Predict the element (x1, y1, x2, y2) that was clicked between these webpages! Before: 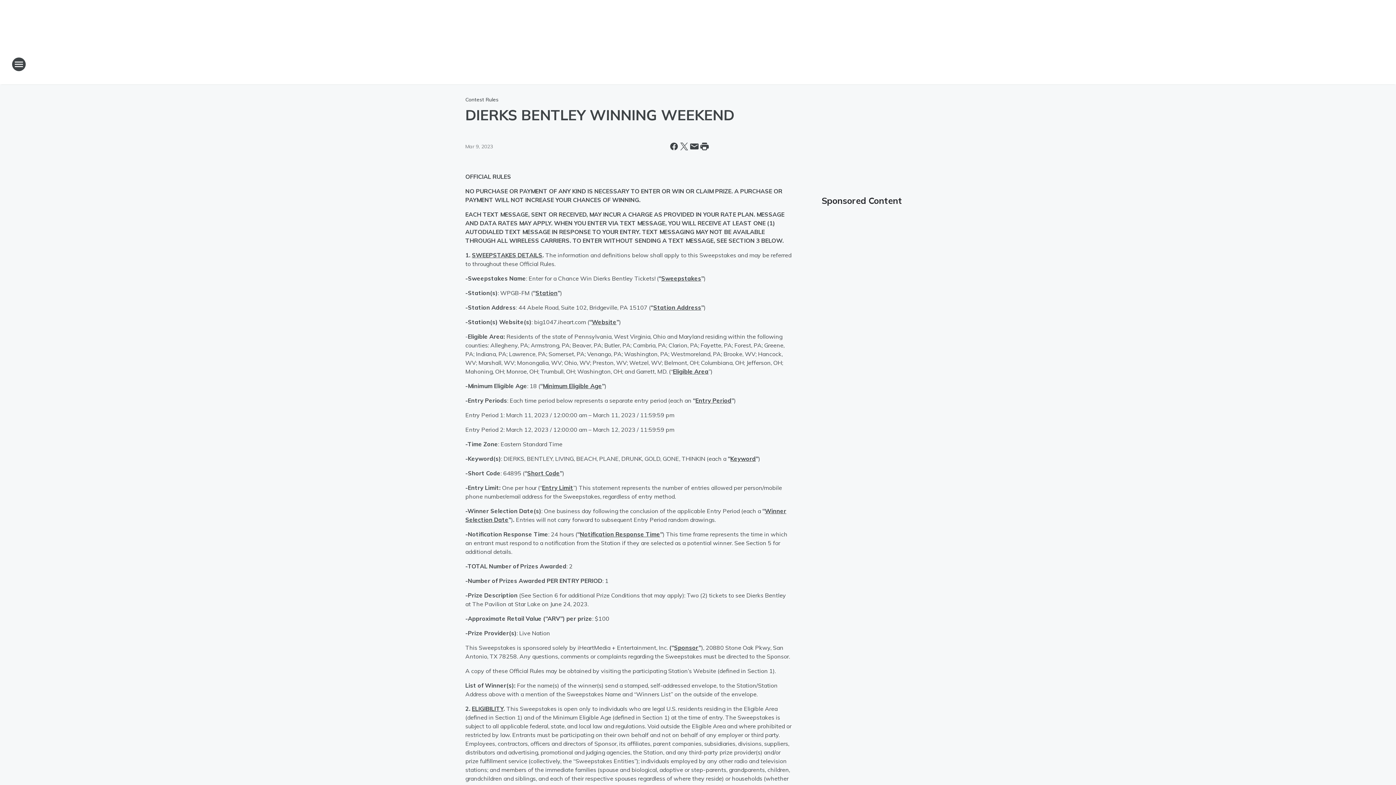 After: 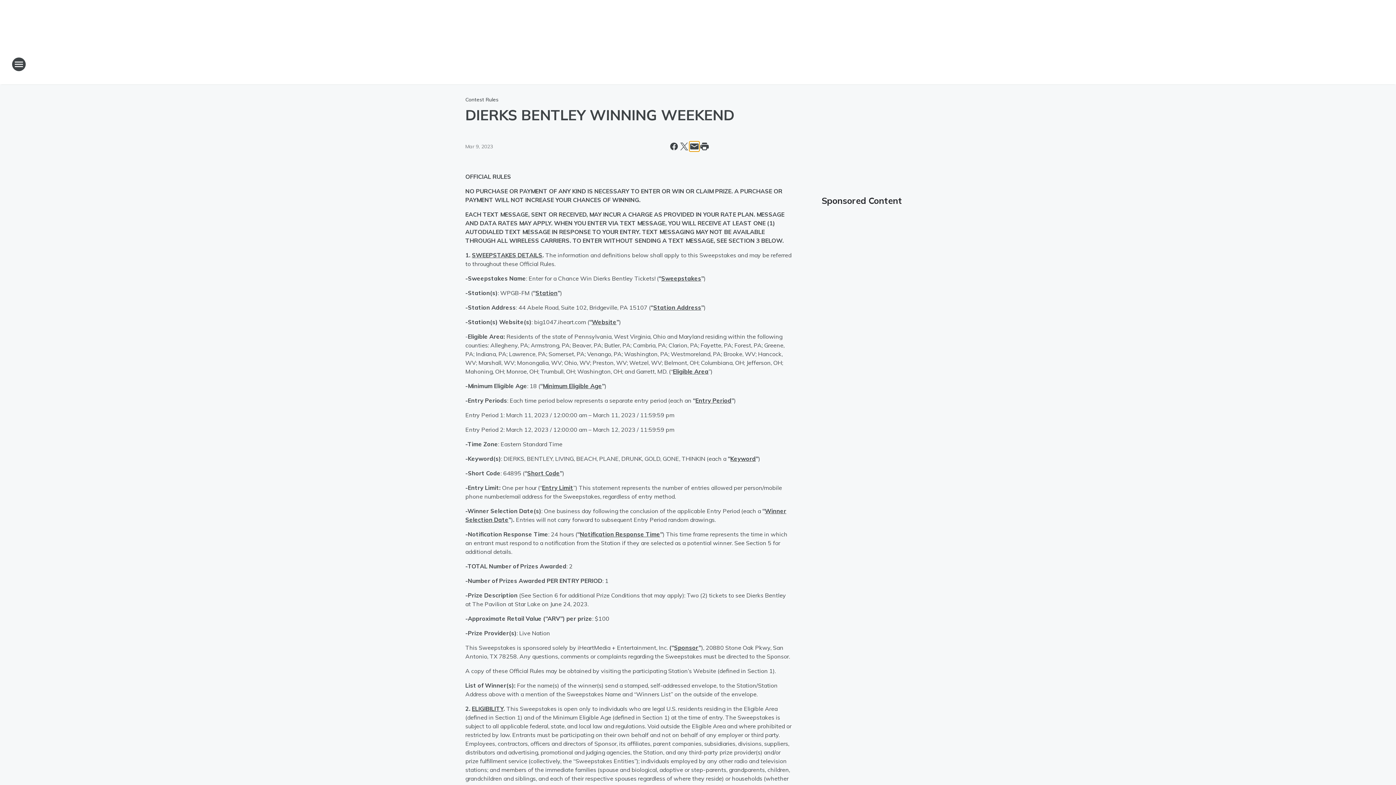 Action: bbox: (689, 141, 699, 151) label: Share this page in Email